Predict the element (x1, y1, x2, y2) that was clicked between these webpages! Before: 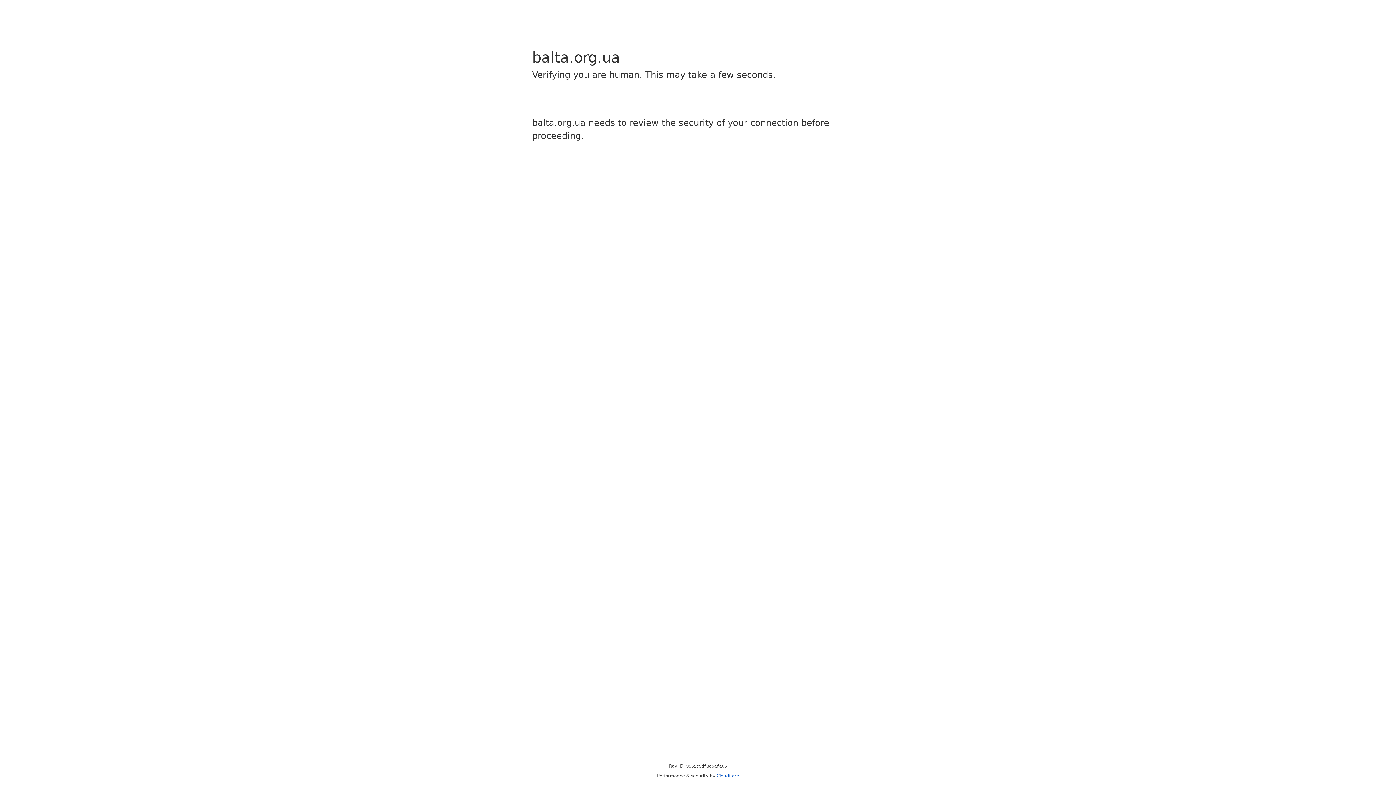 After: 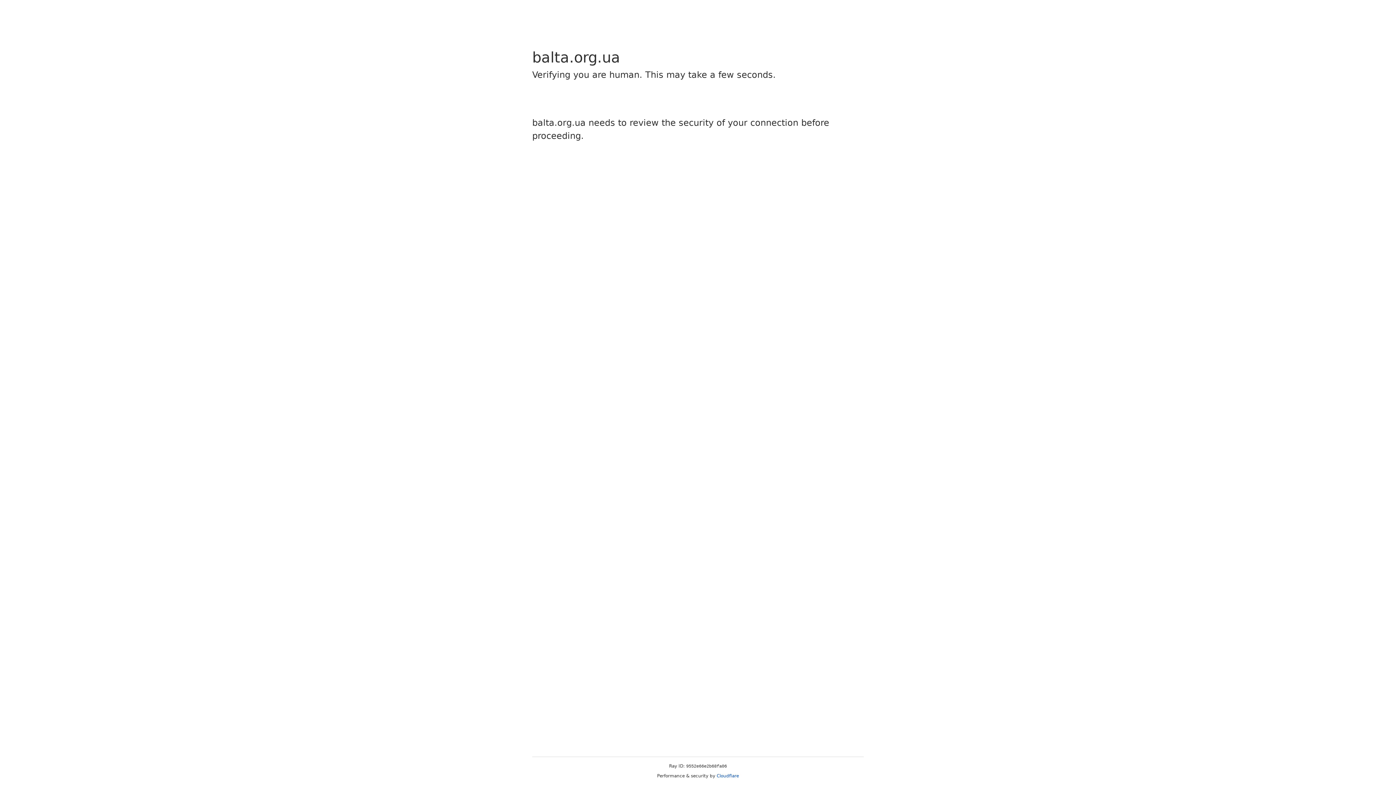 Action: bbox: (716, 773, 739, 778) label: Cloudflare